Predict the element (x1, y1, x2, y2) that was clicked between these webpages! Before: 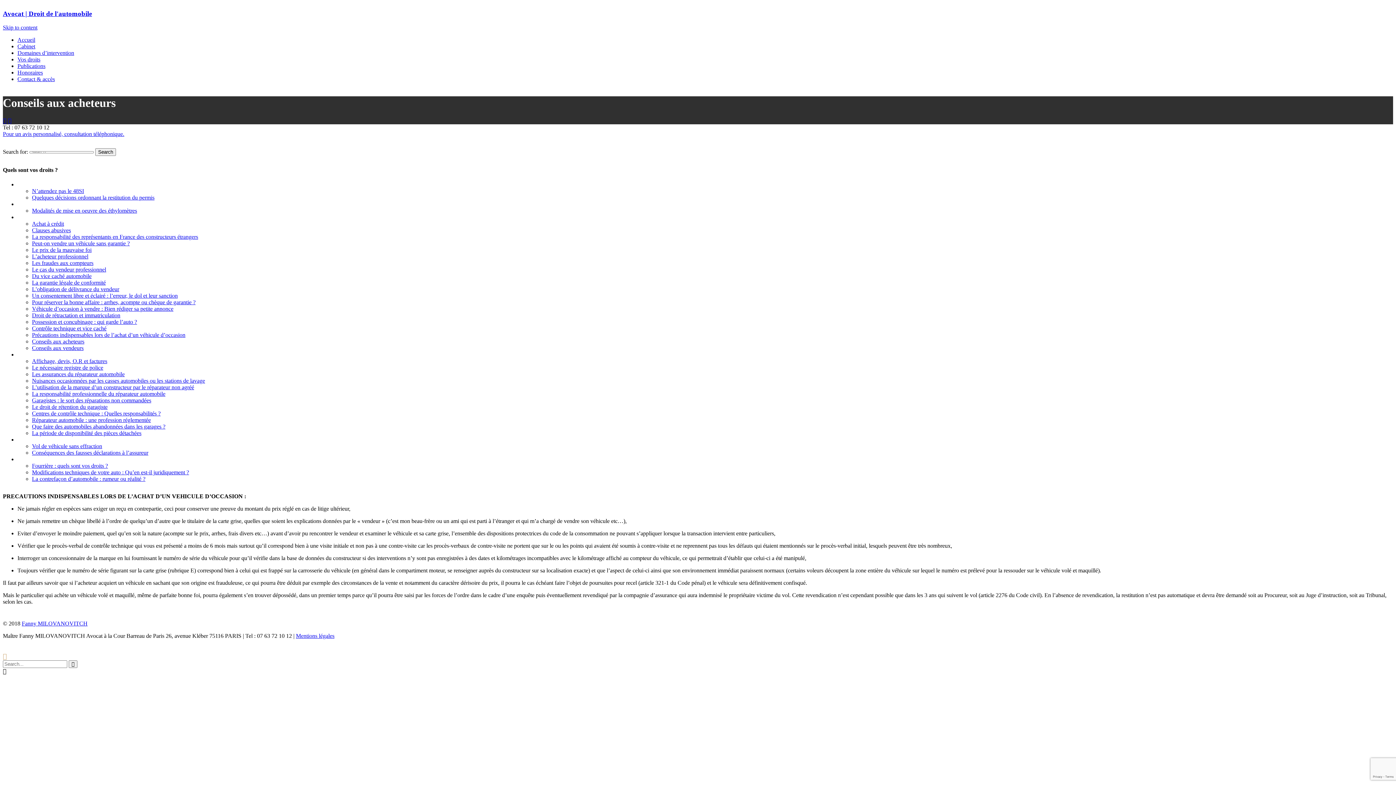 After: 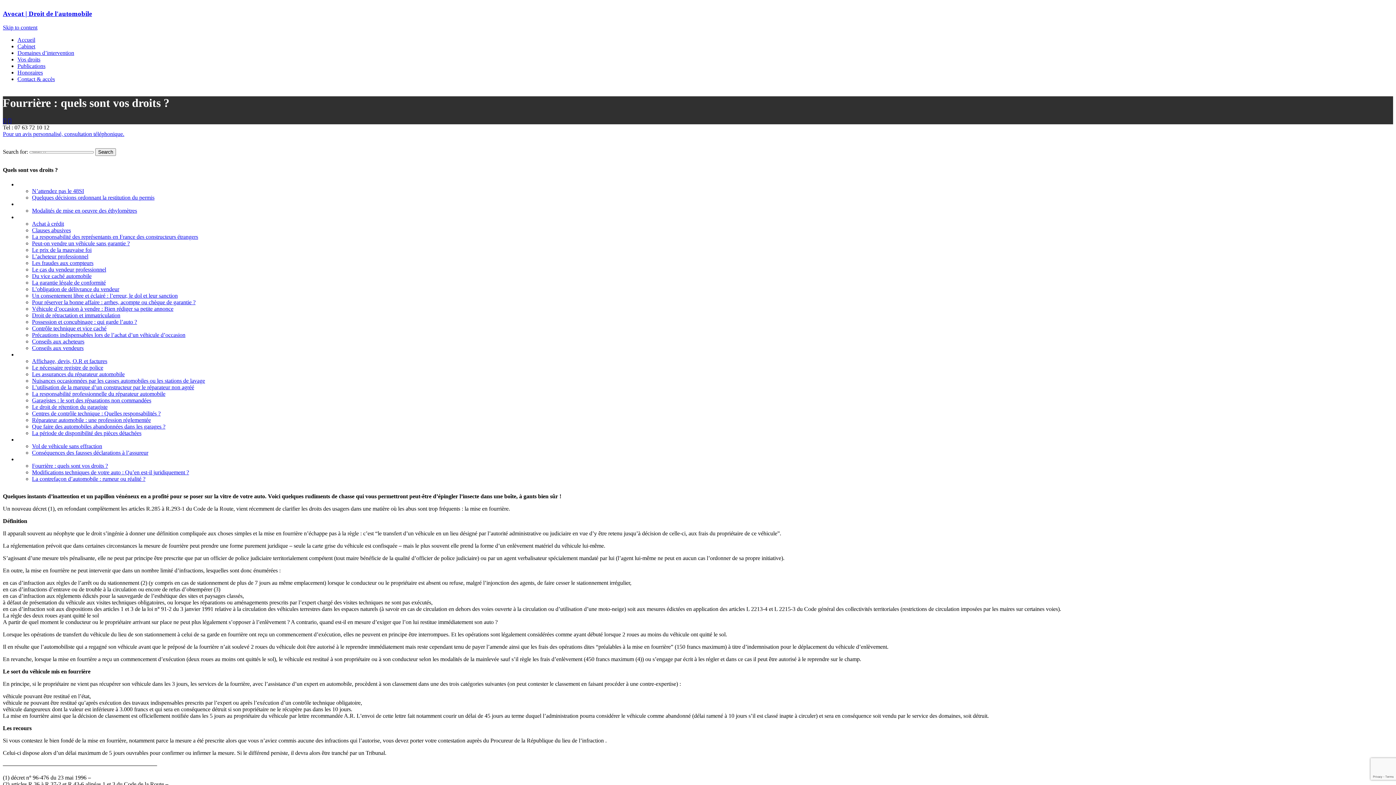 Action: label: Fourrière : quels sont vos droits ? bbox: (32, 462, 108, 468)